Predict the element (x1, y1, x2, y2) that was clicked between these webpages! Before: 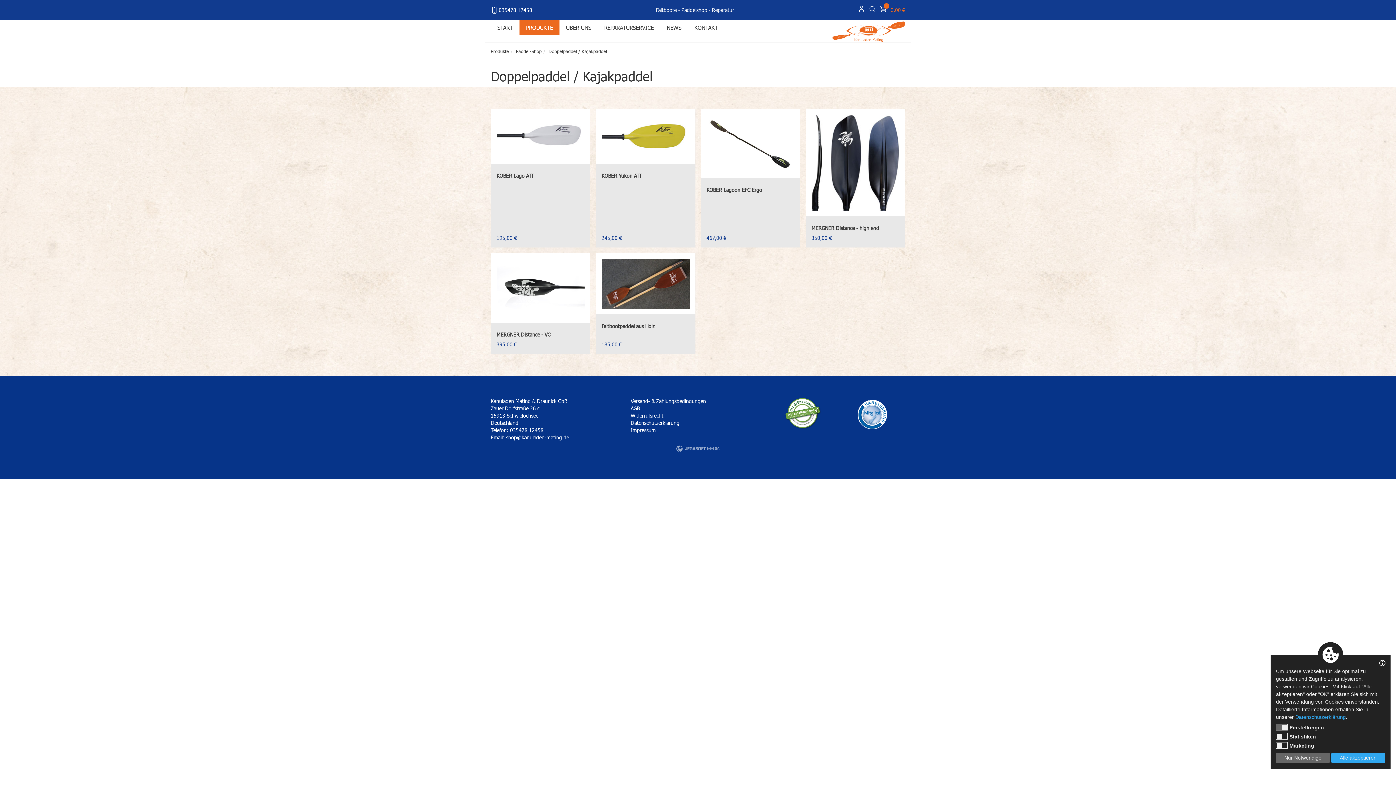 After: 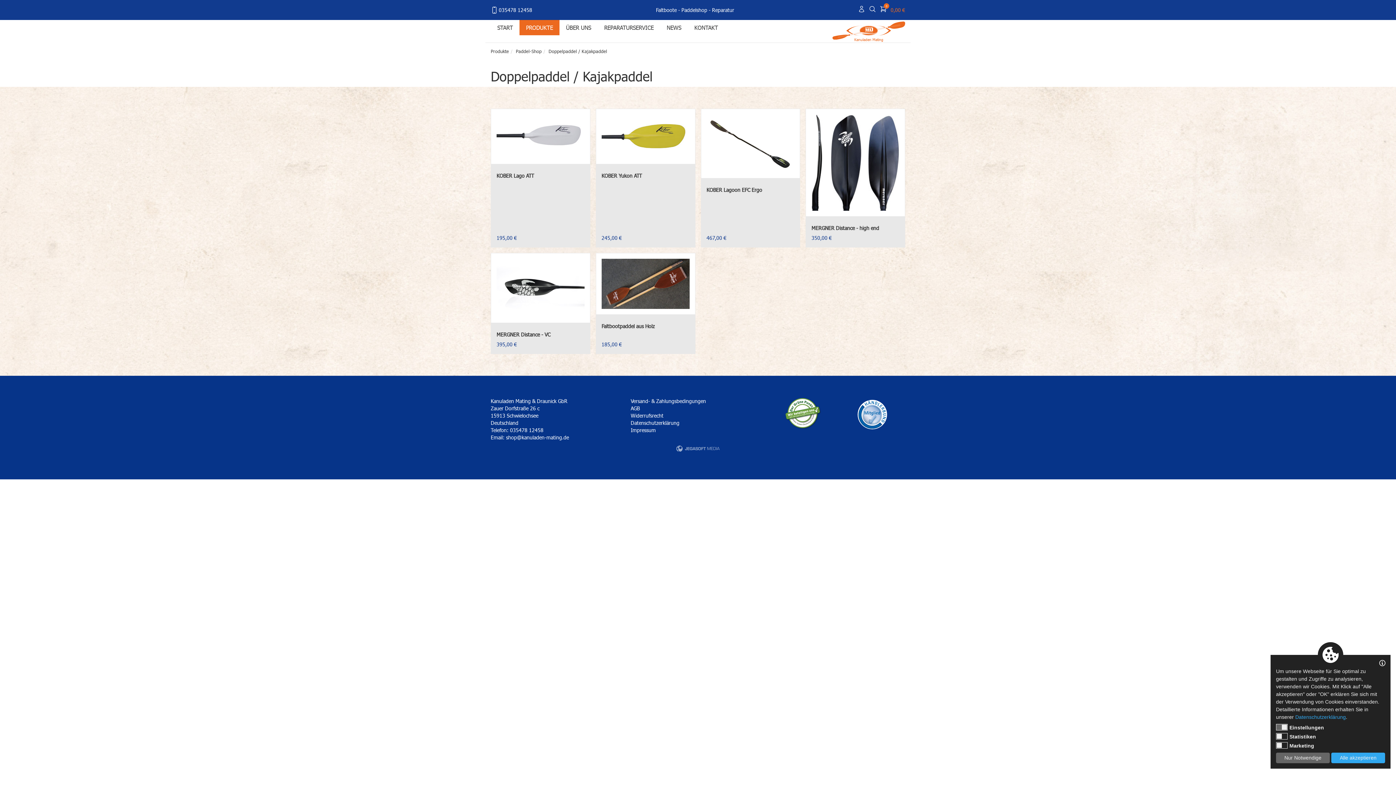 Action: bbox: (548, 48, 607, 54) label: Doppelpaddel / Kajakpaddel